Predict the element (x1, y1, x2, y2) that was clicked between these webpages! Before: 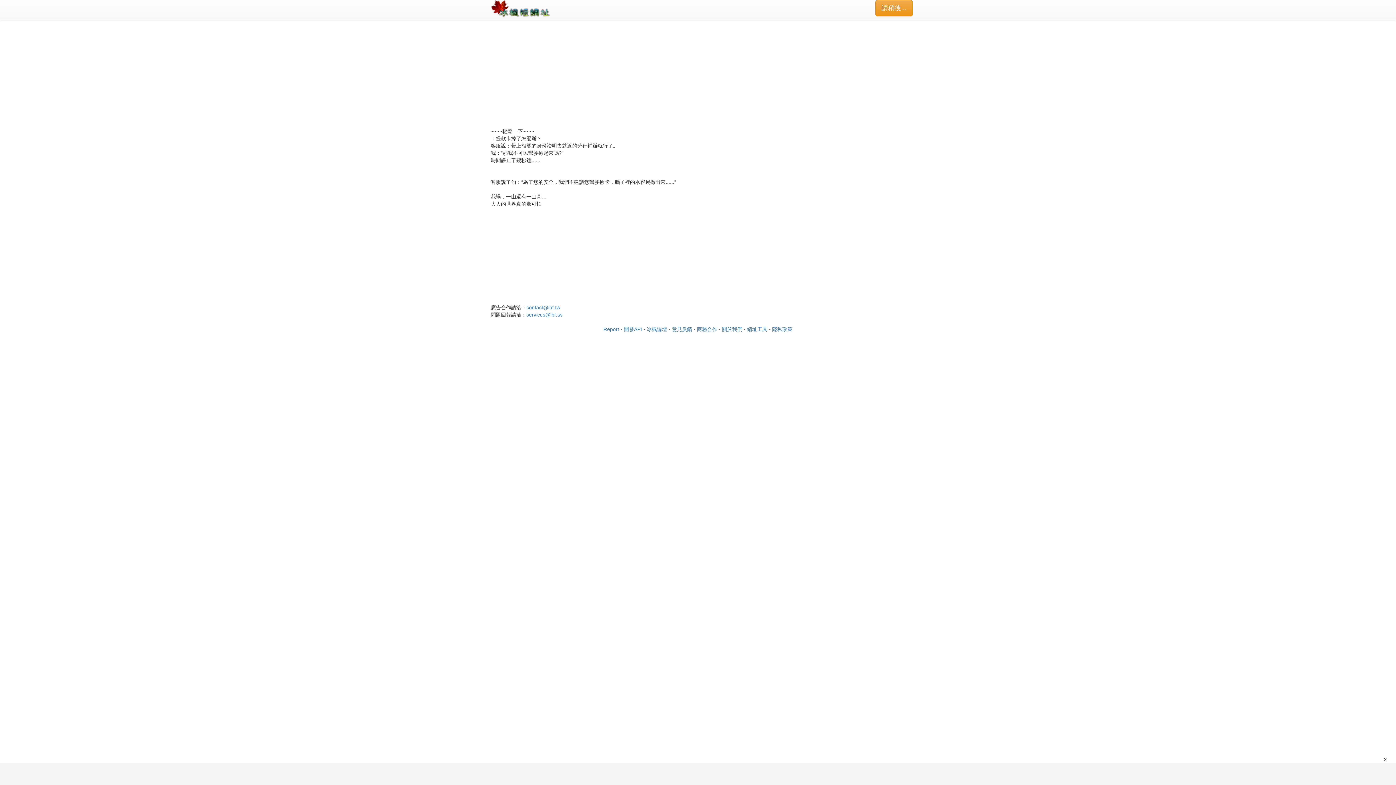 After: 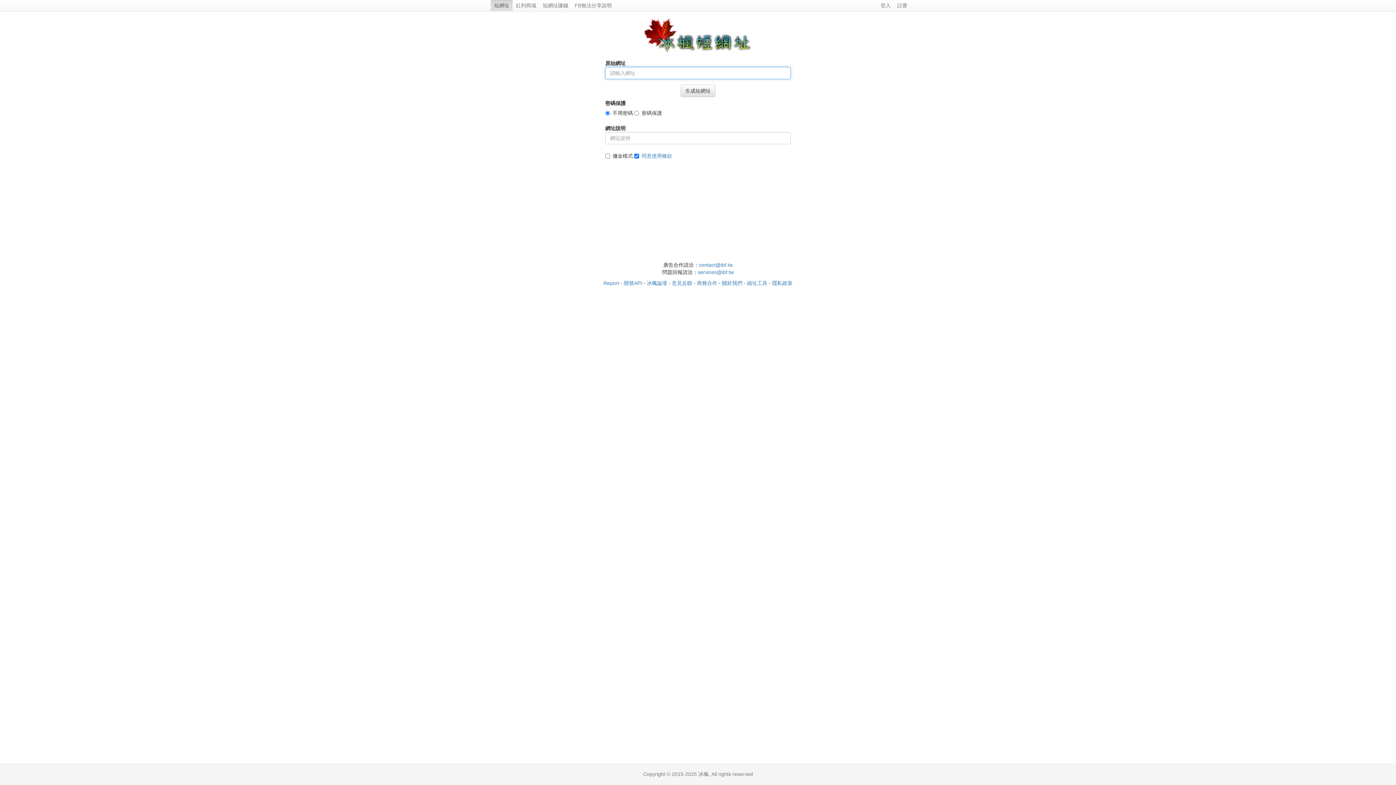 Action: bbox: (490, 0, 550, 18)